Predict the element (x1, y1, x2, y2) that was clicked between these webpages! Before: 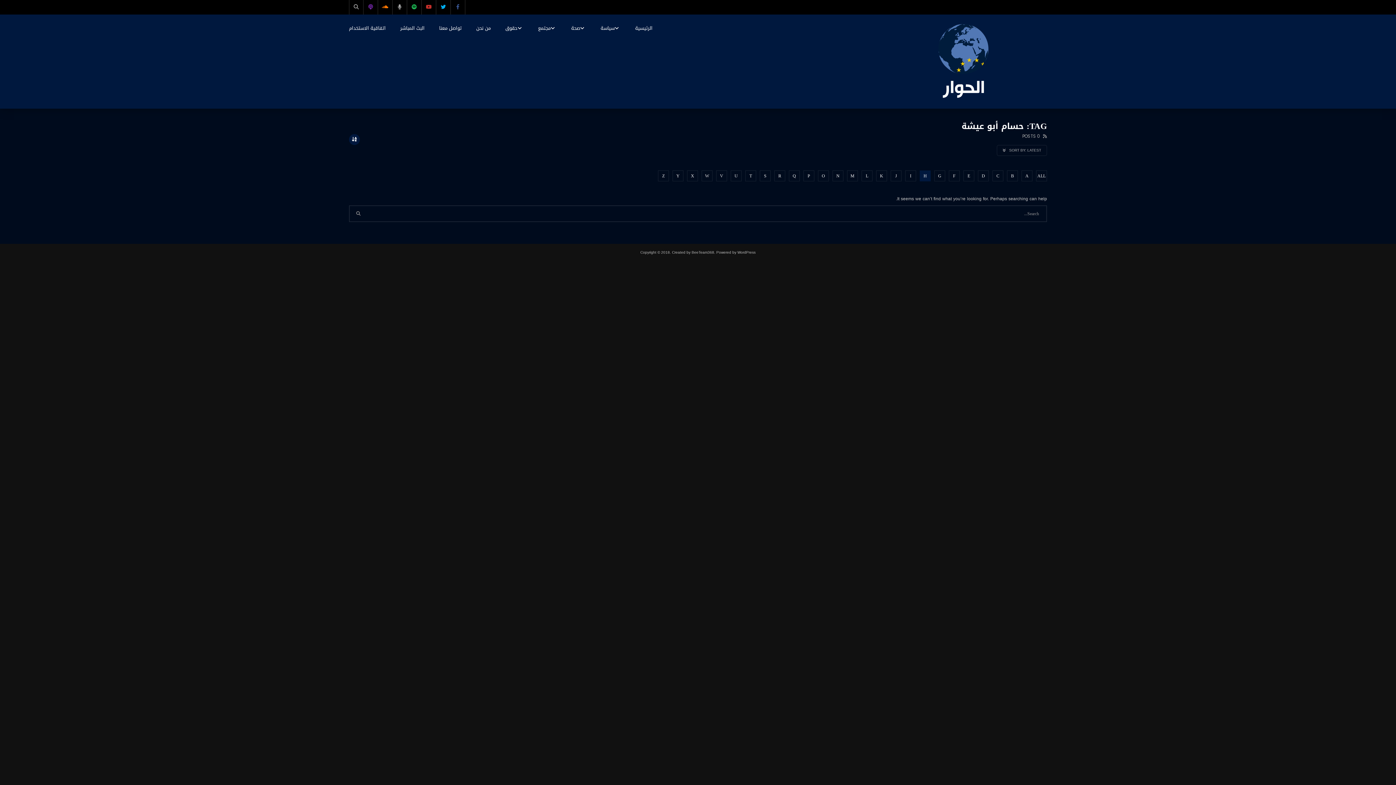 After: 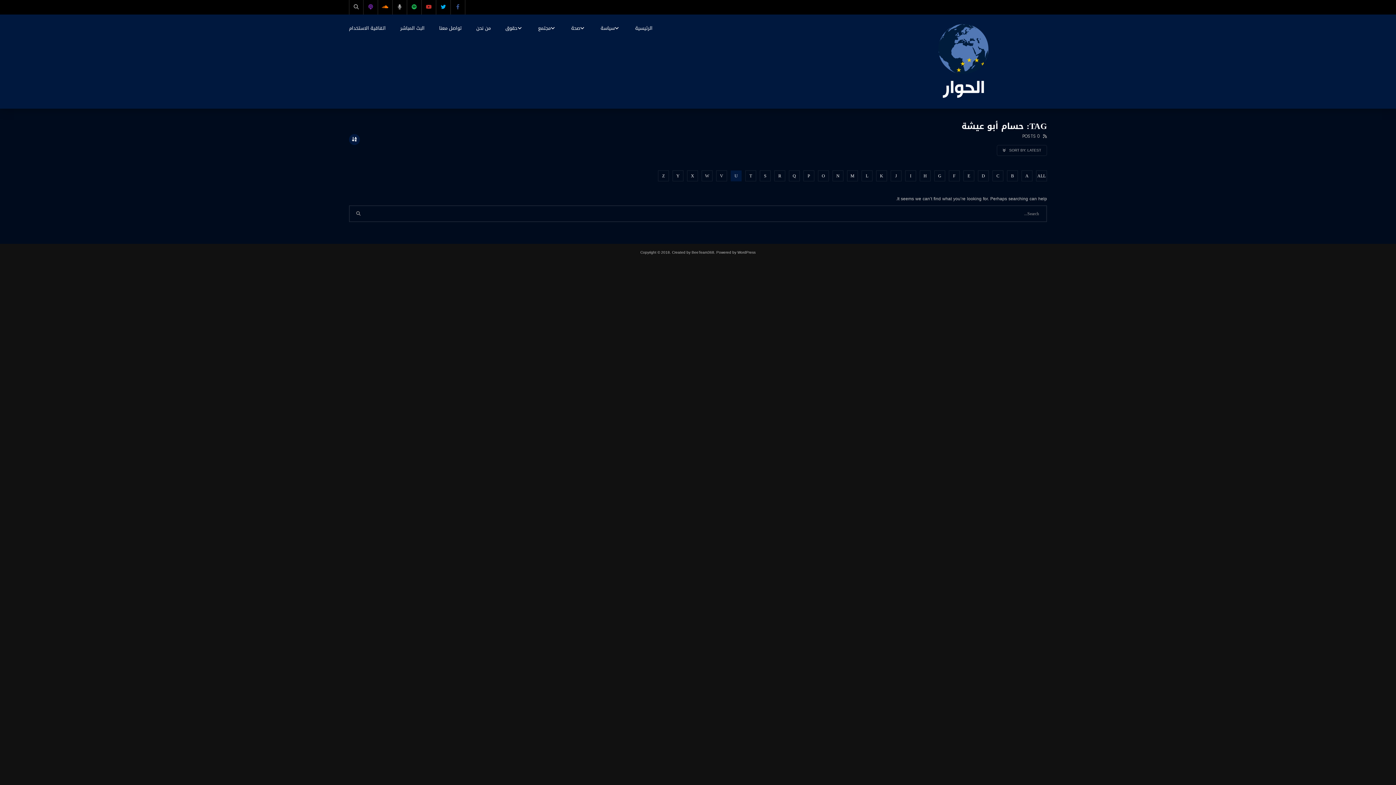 Action: bbox: (730, 170, 741, 181) label: U